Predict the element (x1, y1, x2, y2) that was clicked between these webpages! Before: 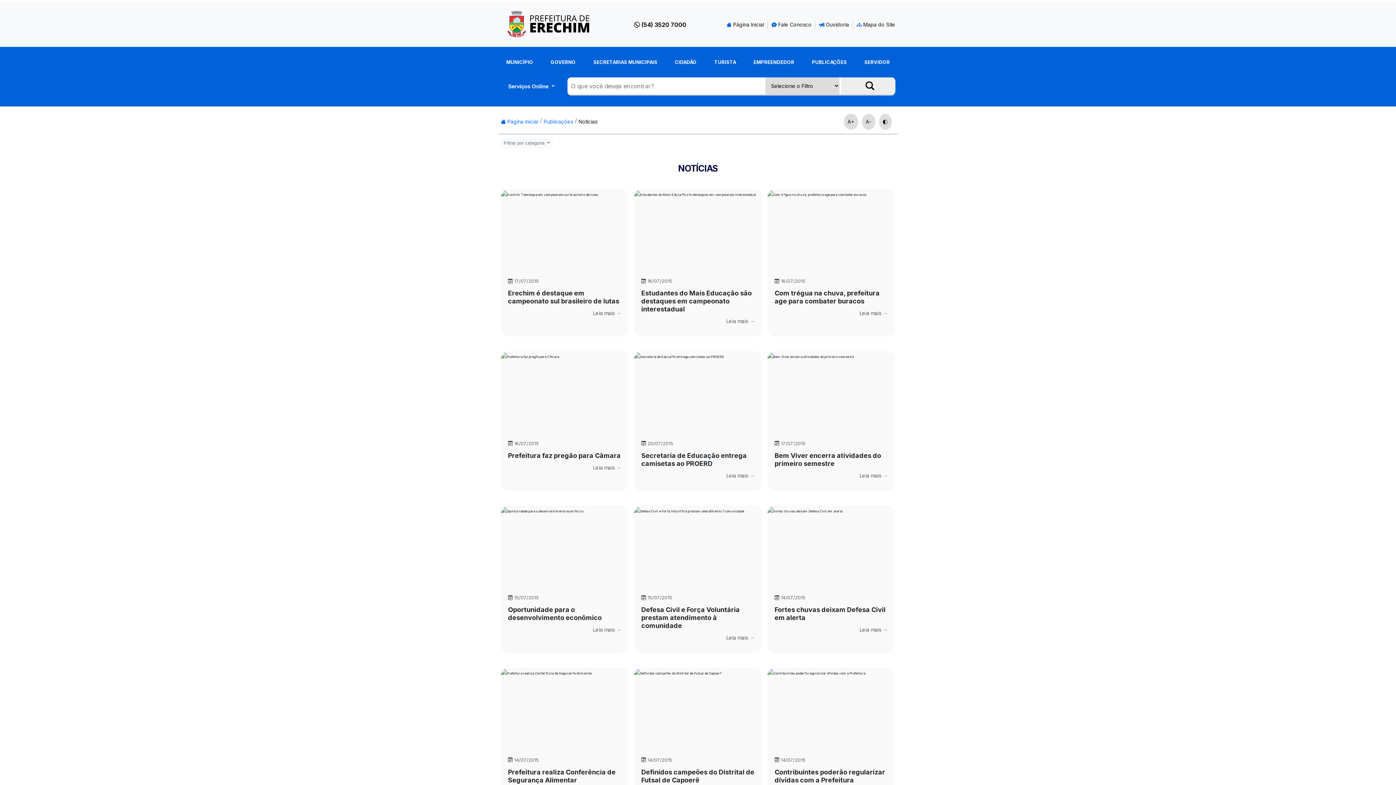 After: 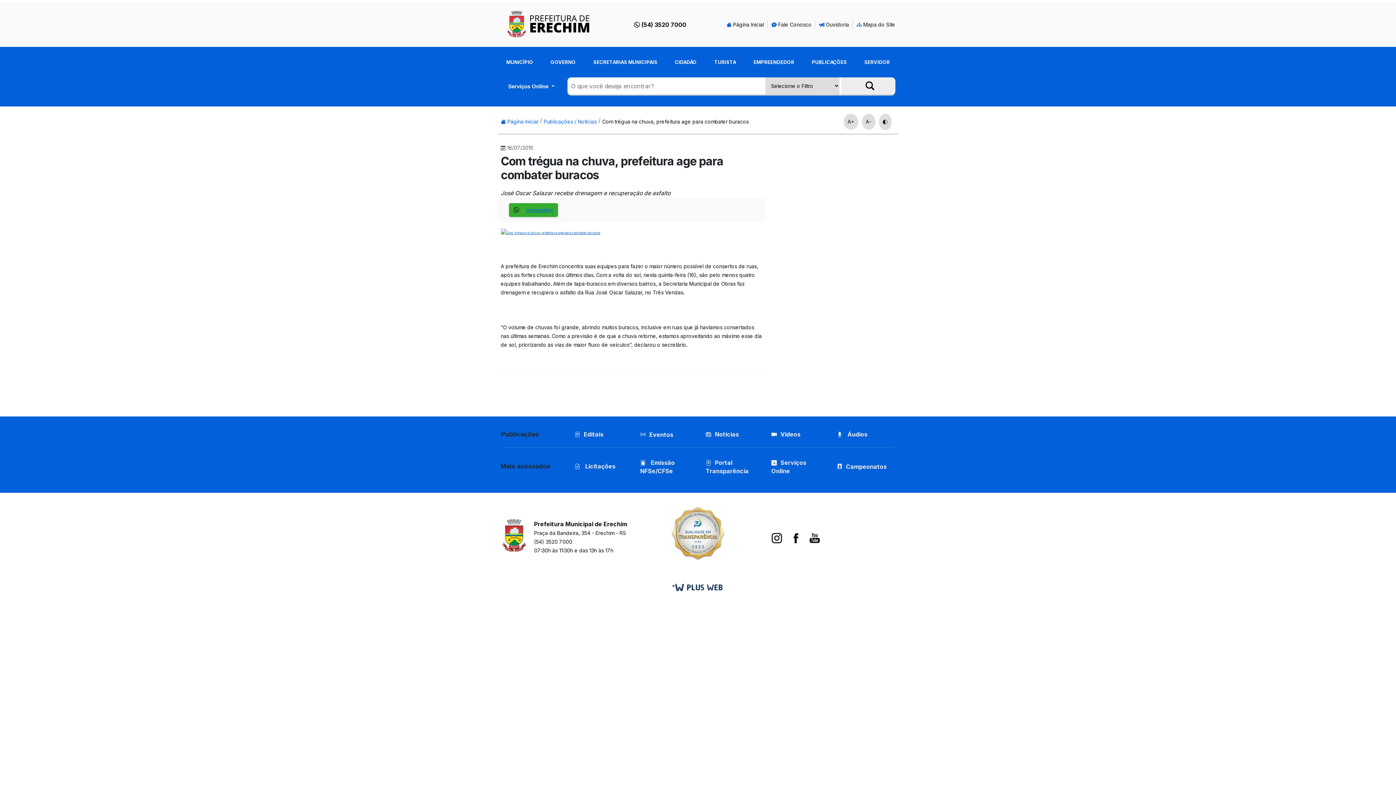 Action: bbox: (774, 289, 888, 305) label: Com trégua na chuva, prefeitura age para combater buracos